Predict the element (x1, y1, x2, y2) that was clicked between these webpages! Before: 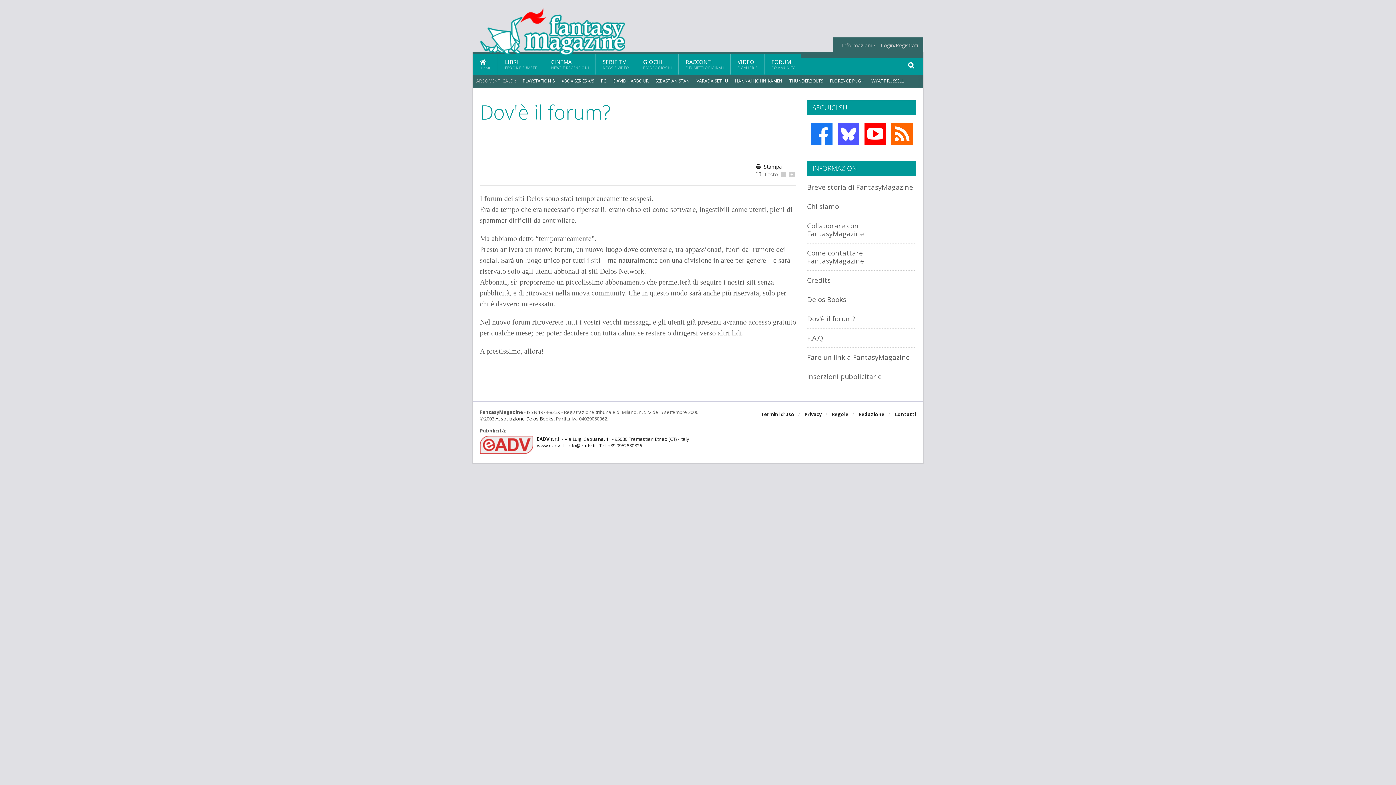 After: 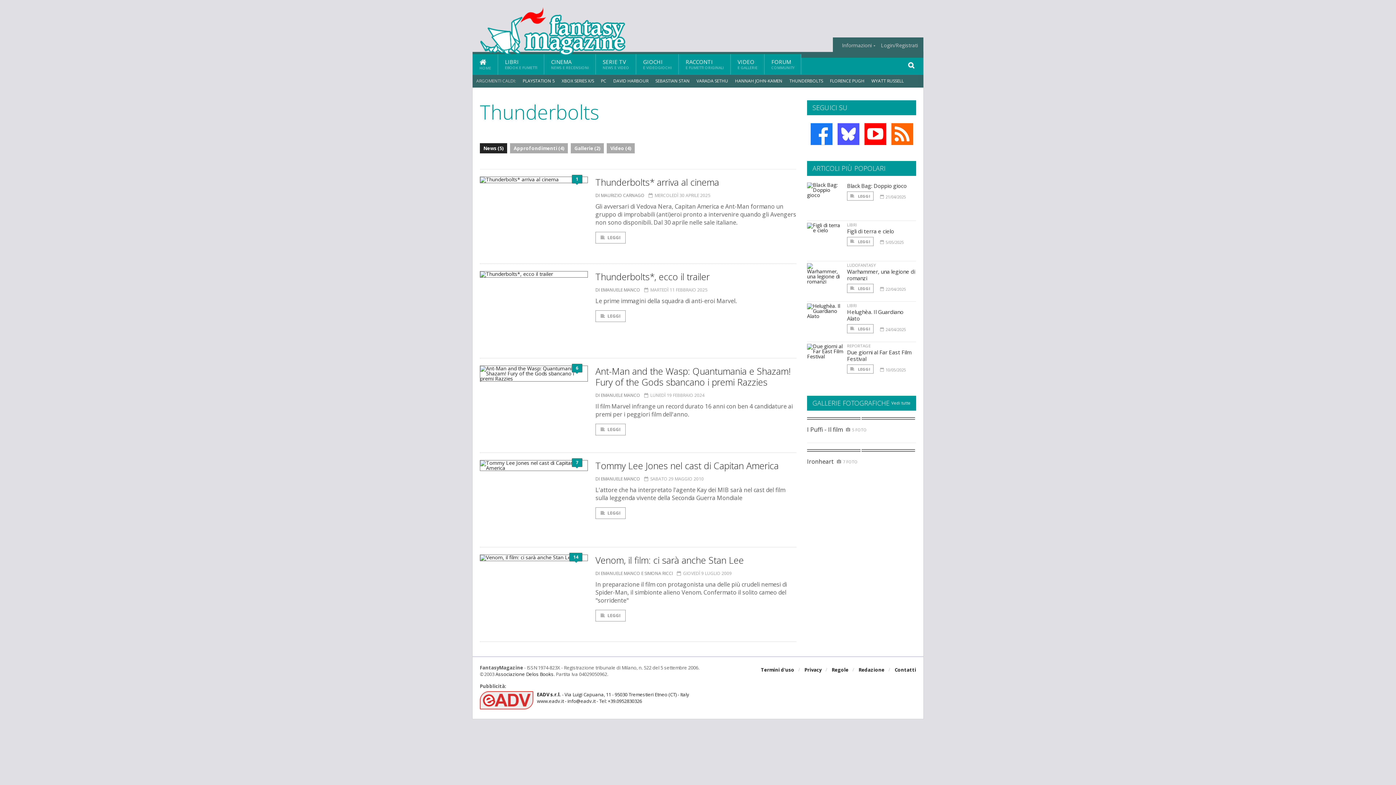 Action: label: THUNDERBOLTS bbox: (789, 77, 823, 84)